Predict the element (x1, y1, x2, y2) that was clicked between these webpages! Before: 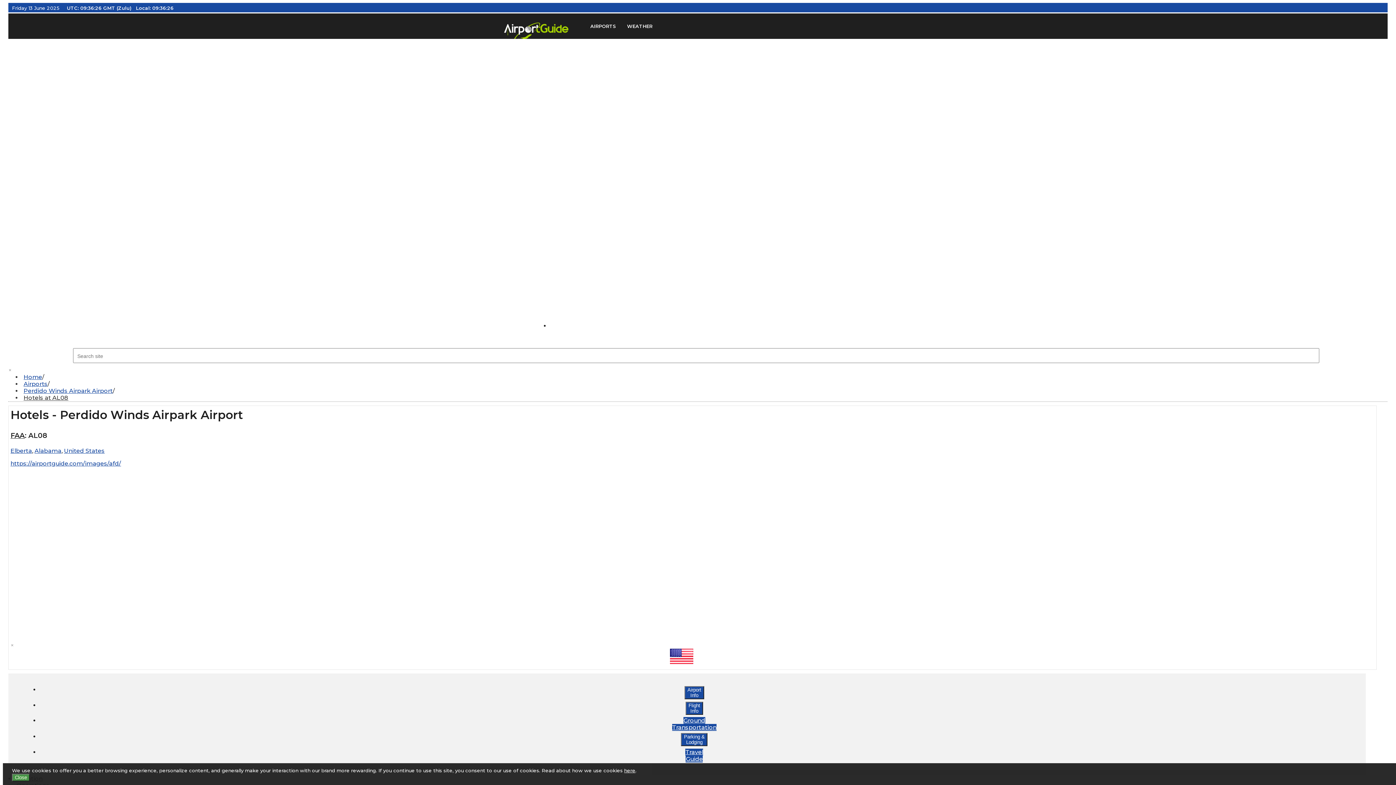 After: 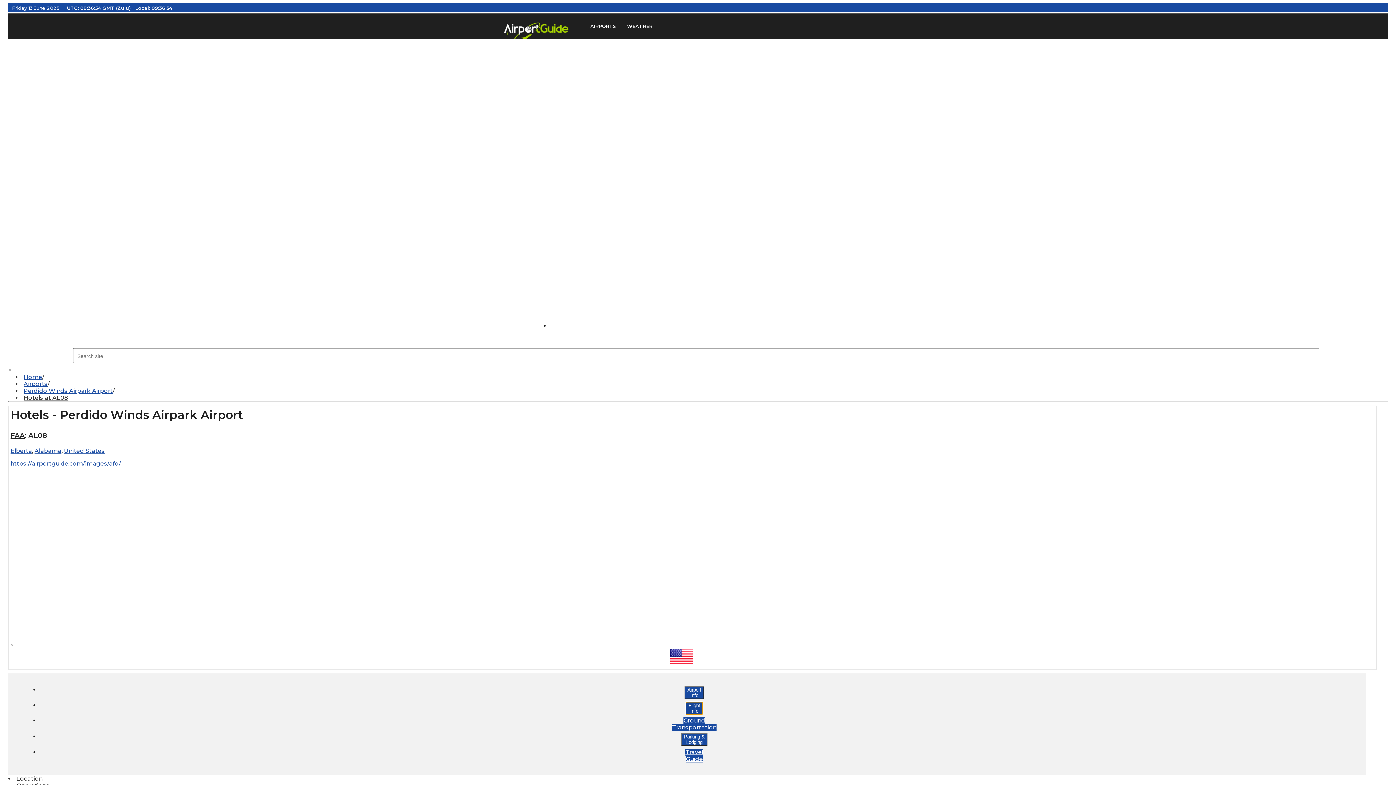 Action: label: Flight
Info bbox: (685, 702, 703, 715)